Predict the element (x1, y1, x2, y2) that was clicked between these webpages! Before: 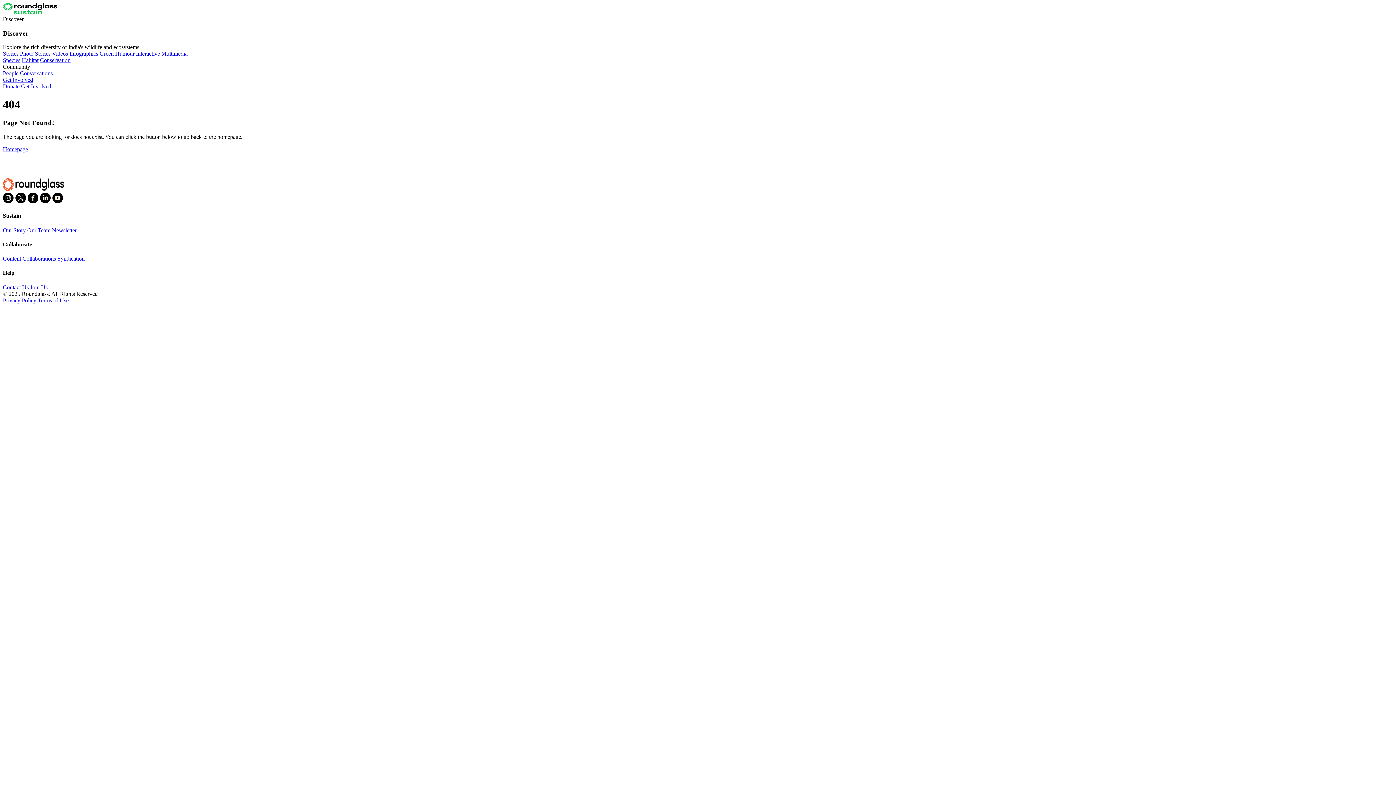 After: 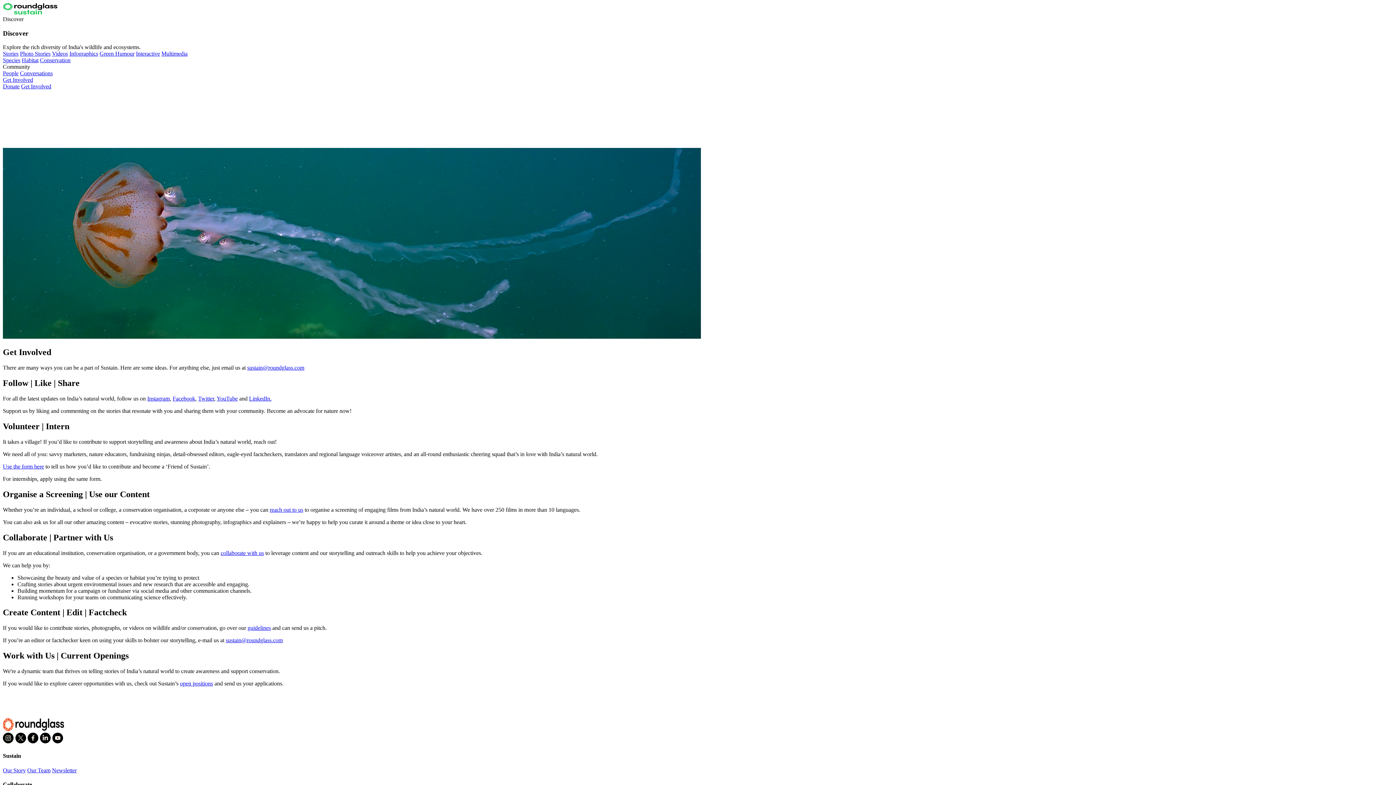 Action: label: Get Involved bbox: (21, 83, 51, 89)